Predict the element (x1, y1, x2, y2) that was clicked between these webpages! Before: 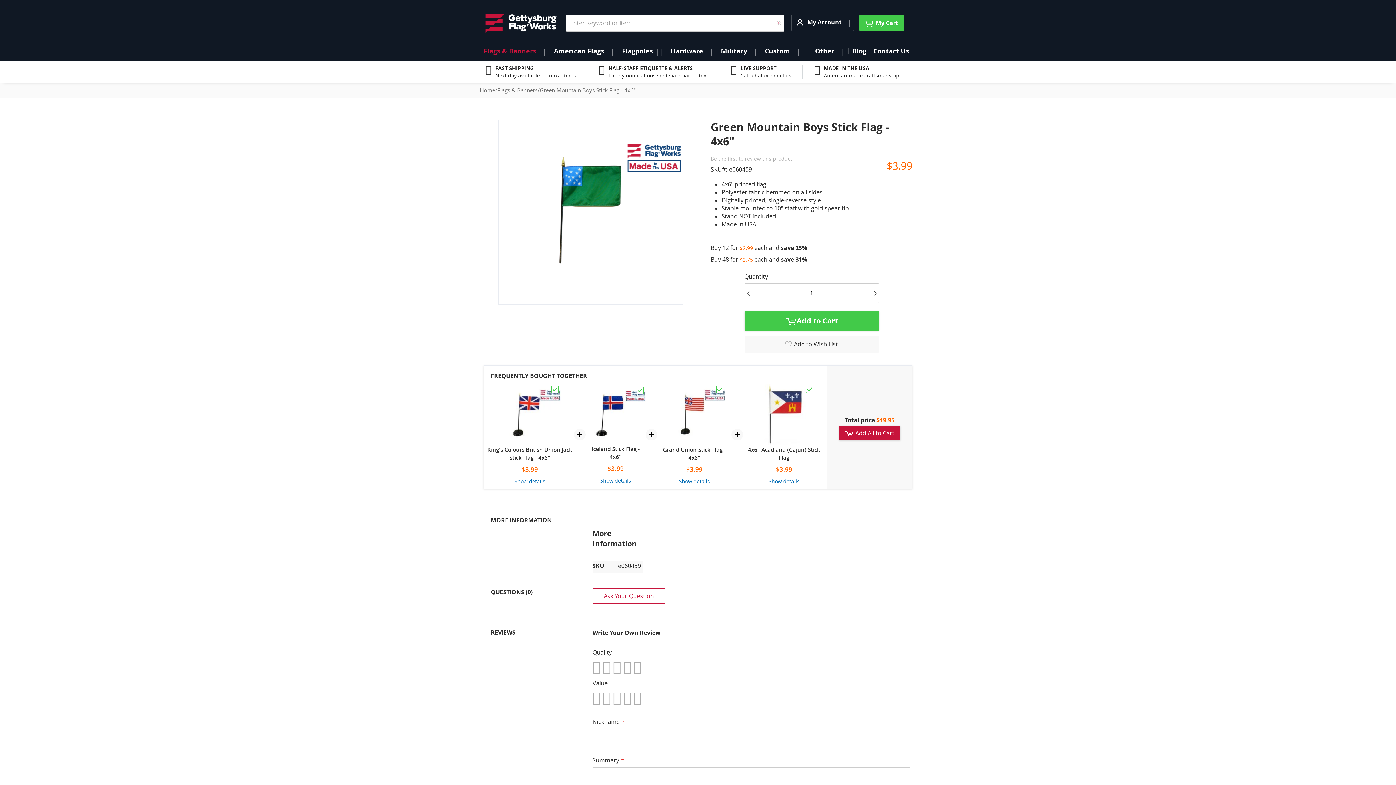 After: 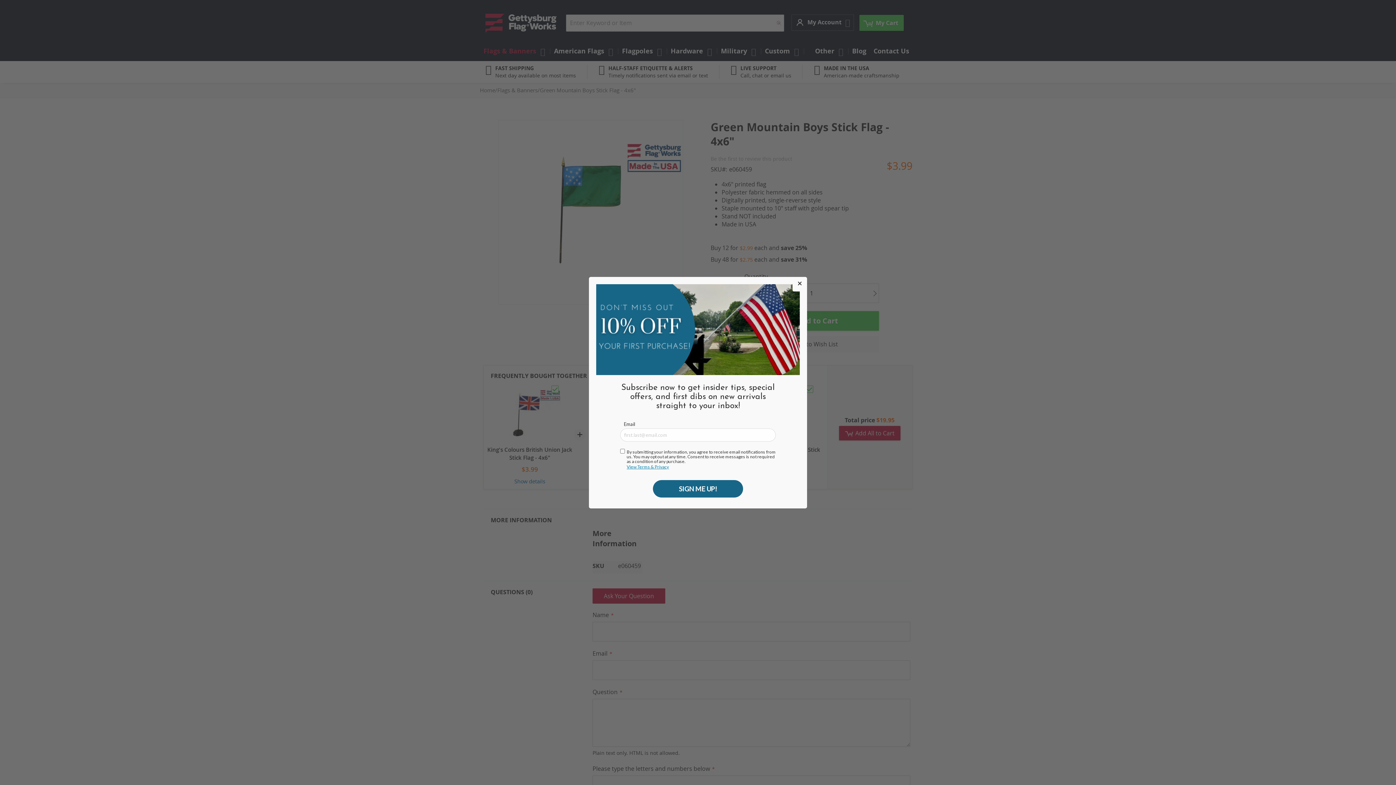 Action: label: Ask Your Question bbox: (592, 588, 665, 604)